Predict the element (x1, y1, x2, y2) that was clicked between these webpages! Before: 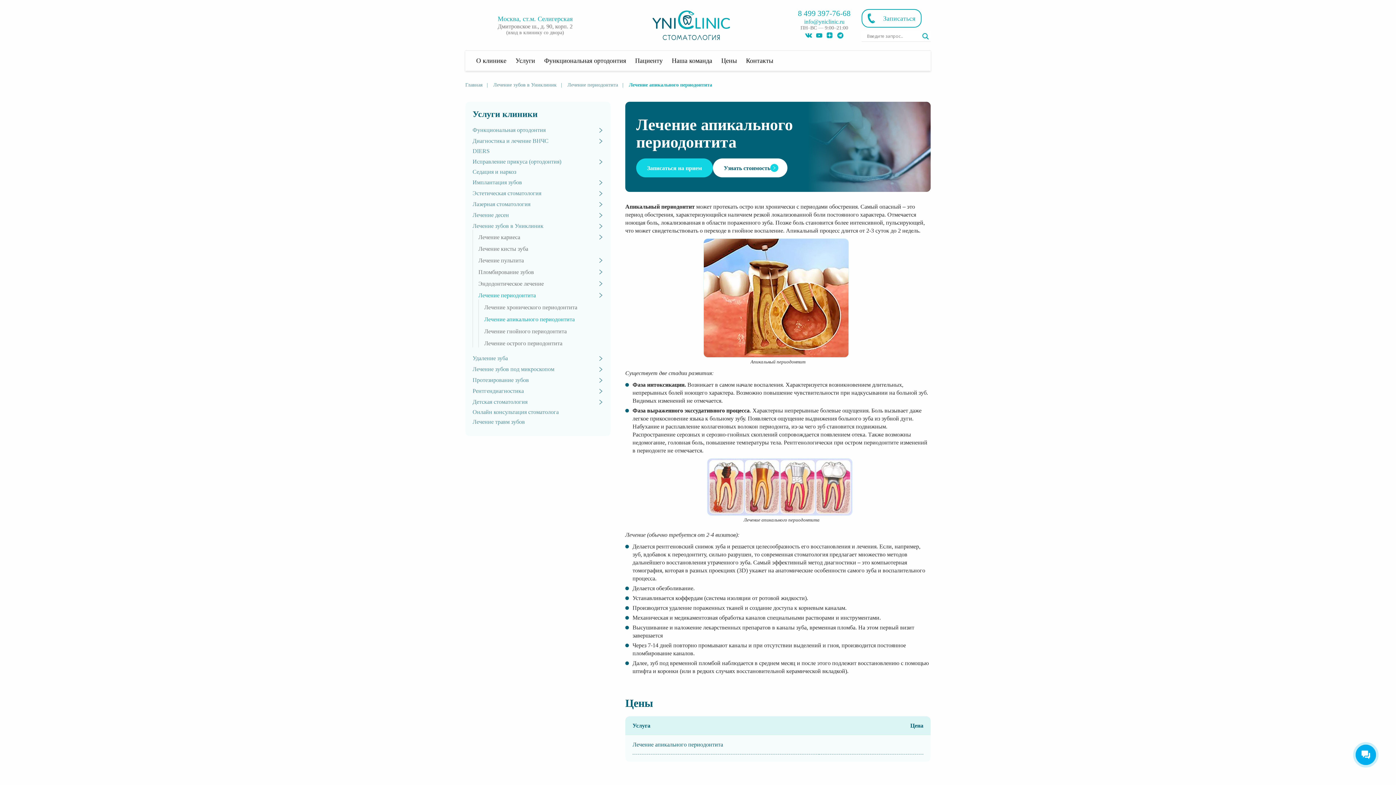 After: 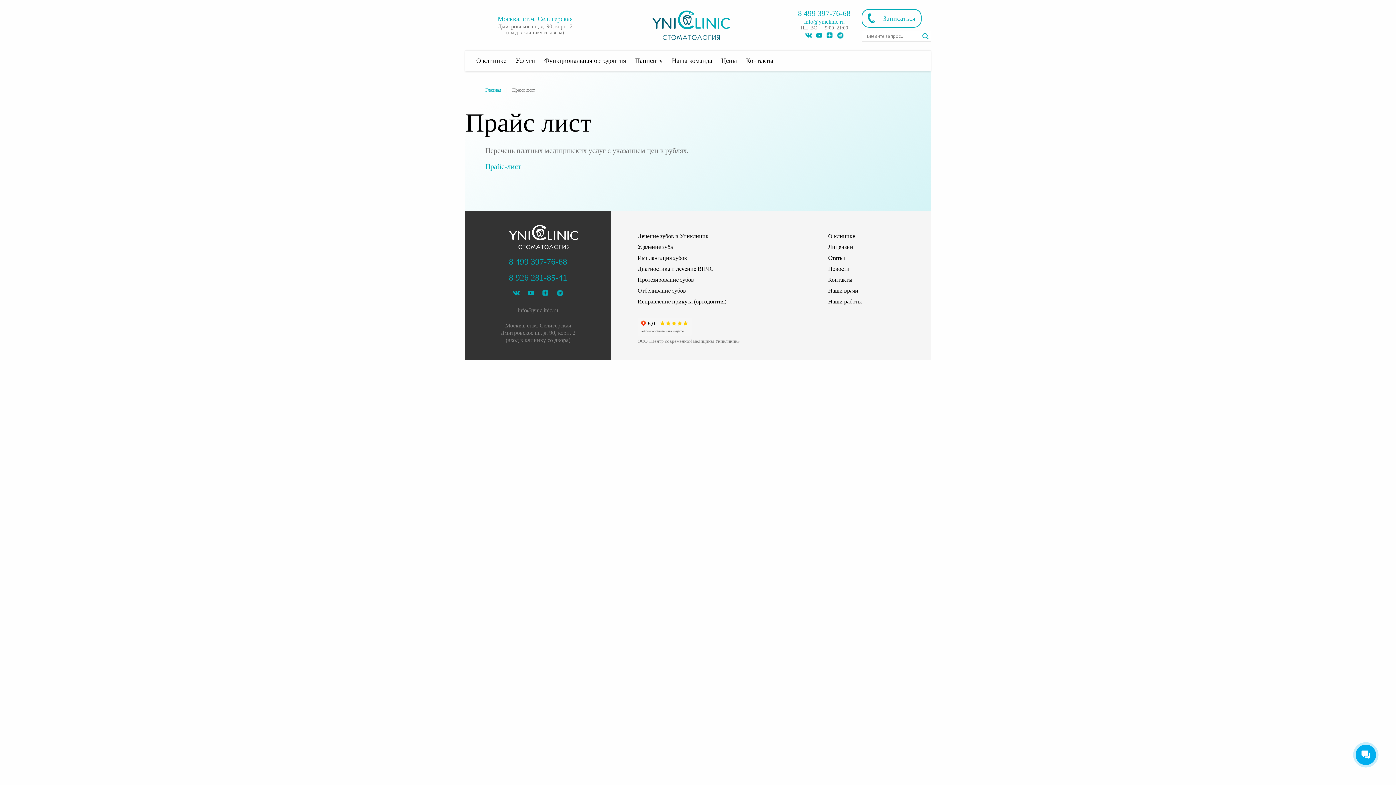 Action: label: Цены bbox: (721, 50, 746, 70)